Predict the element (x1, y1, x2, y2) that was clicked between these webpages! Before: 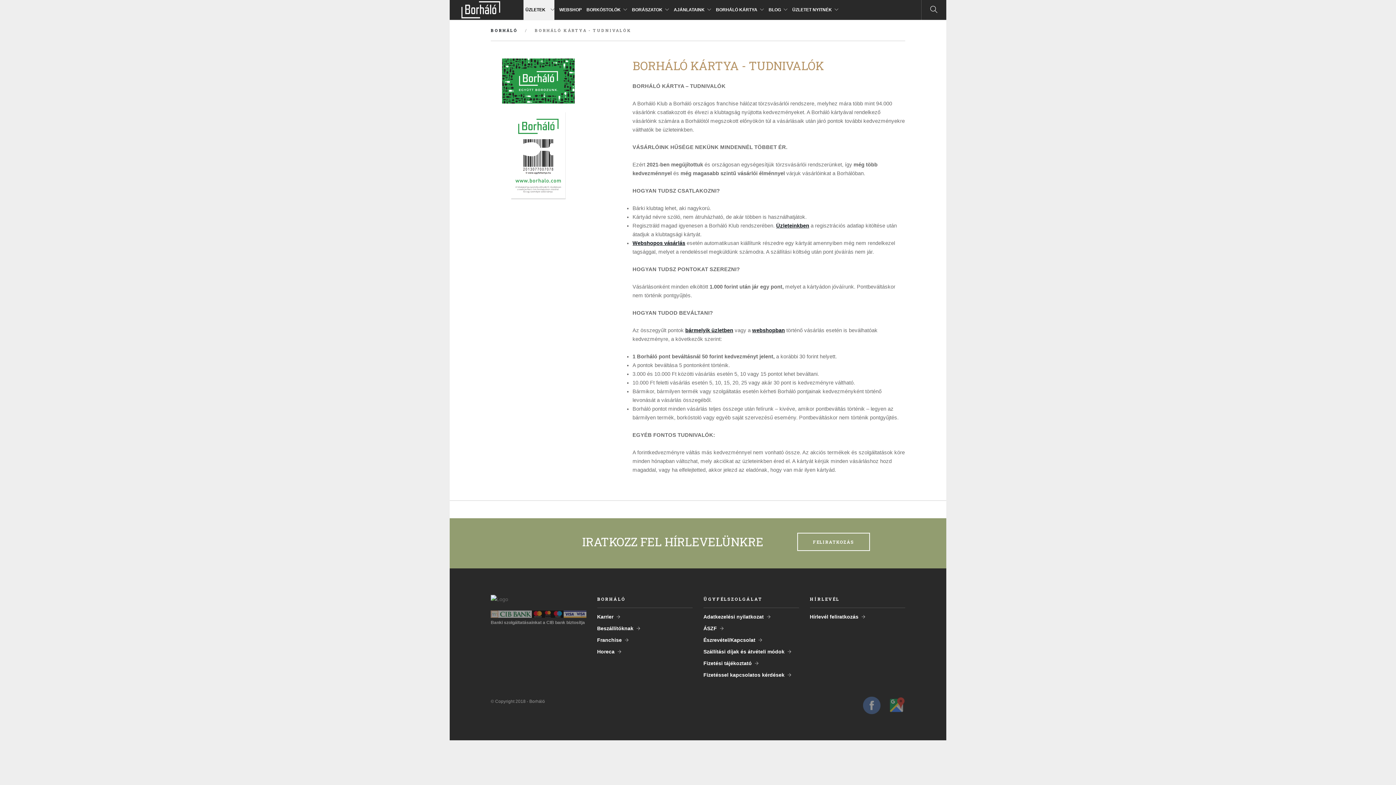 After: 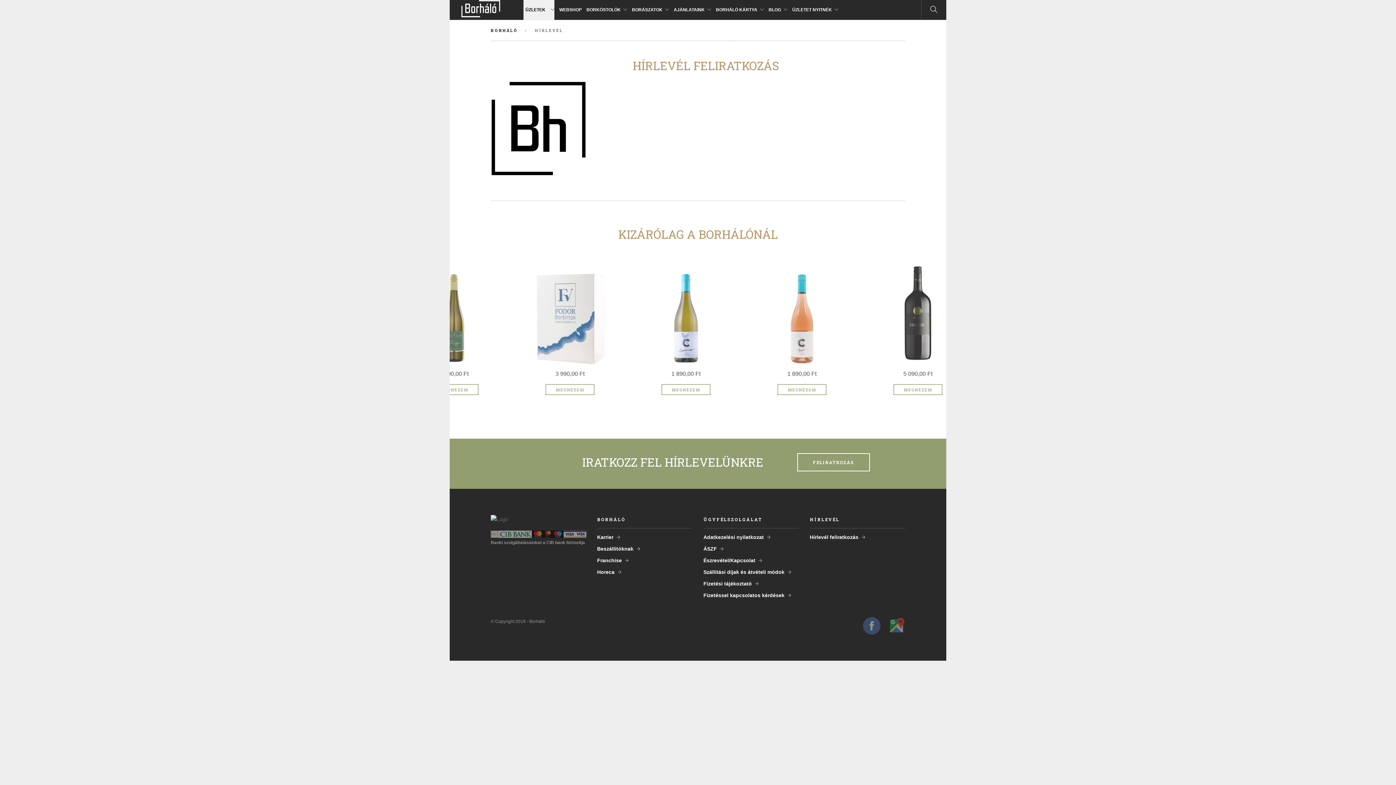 Action: bbox: (810, 614, 865, 620) label: Hírlevél feliratkozás